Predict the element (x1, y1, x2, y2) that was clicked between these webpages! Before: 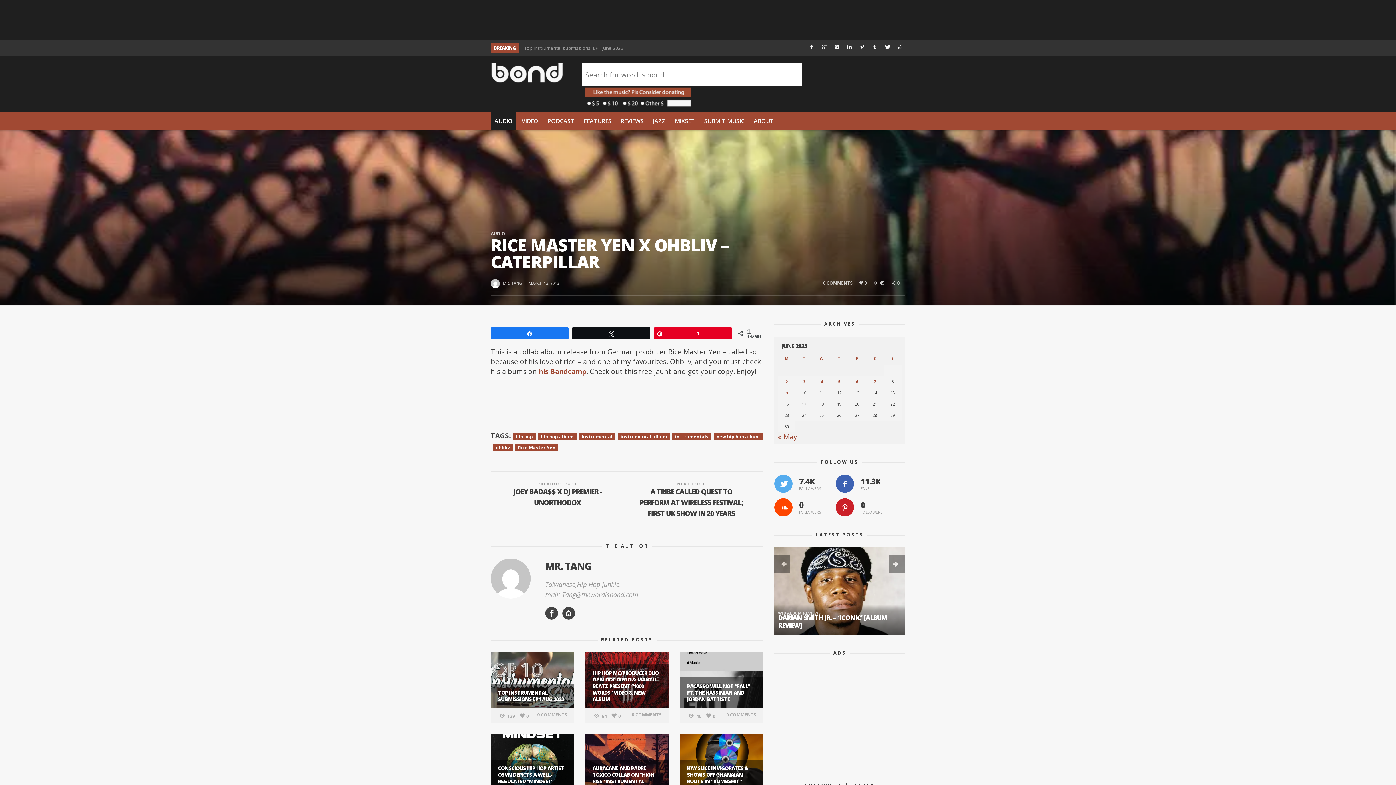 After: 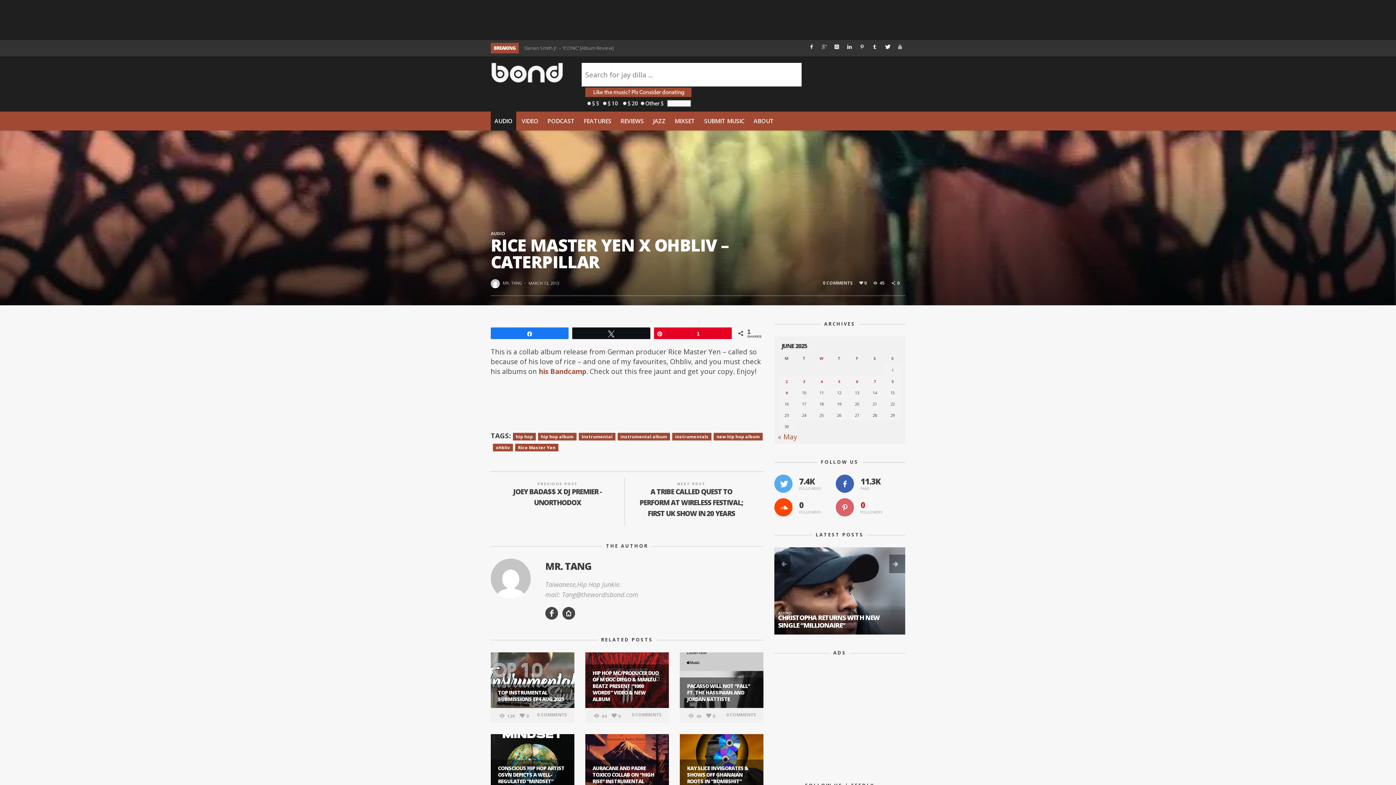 Action: bbox: (836, 498, 854, 516)